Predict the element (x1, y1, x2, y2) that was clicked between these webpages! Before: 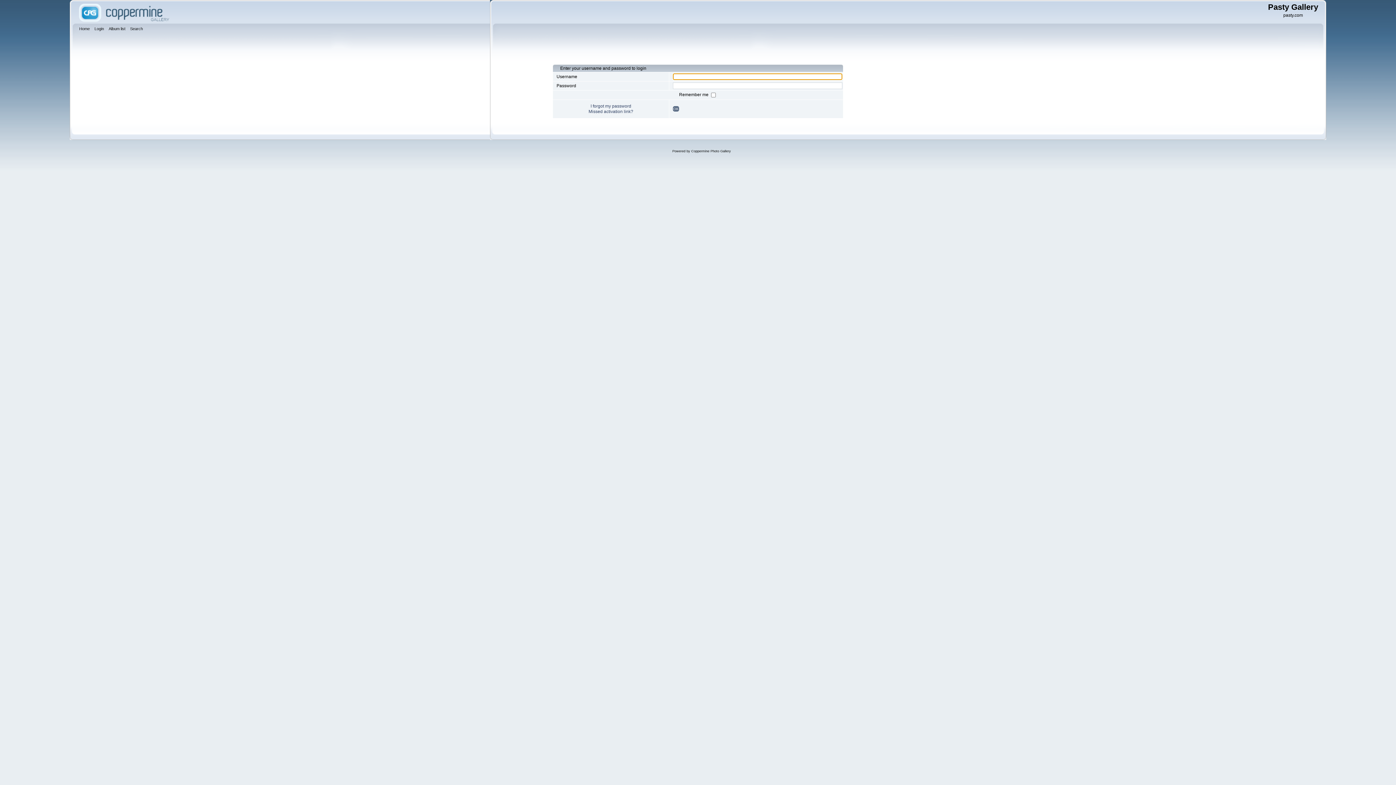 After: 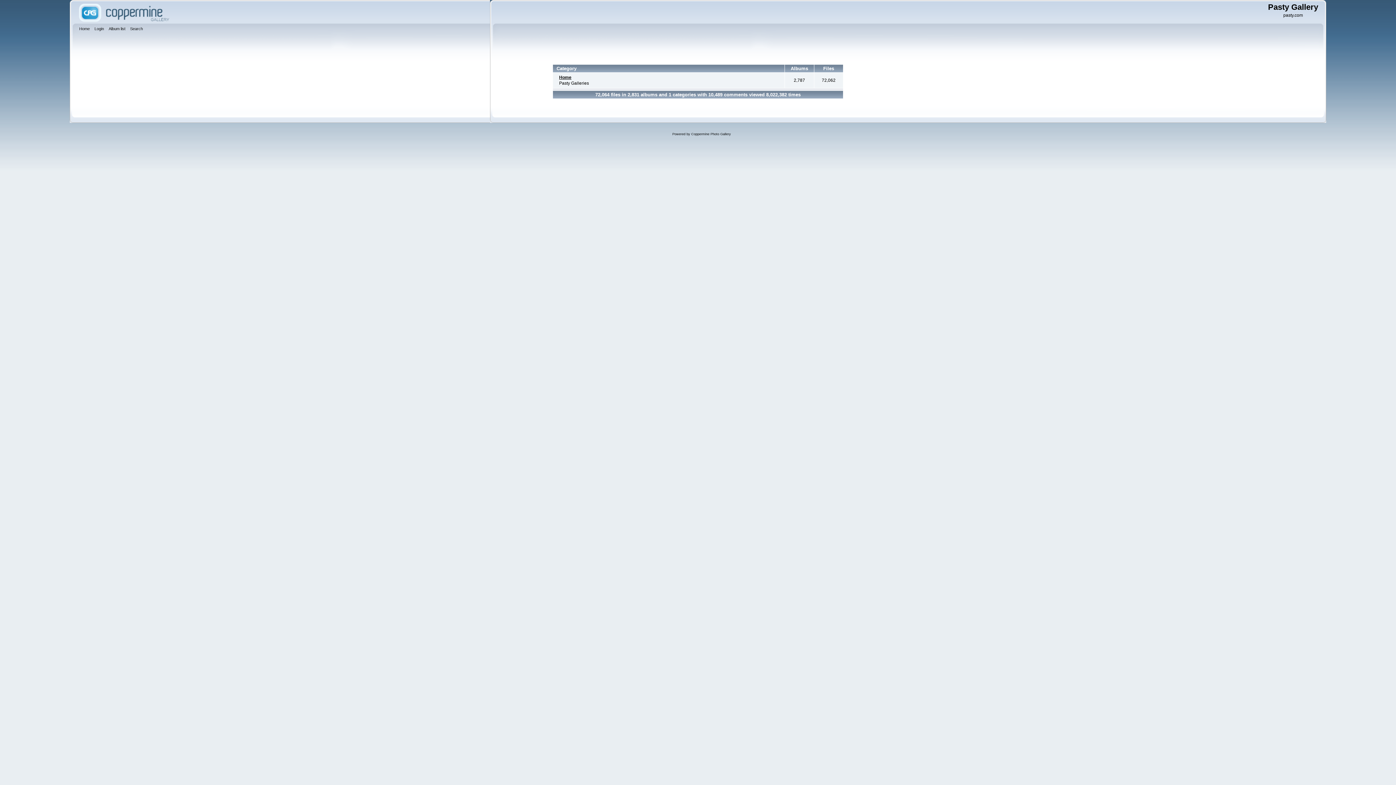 Action: bbox: (108, 25, 127, 33) label: Album list